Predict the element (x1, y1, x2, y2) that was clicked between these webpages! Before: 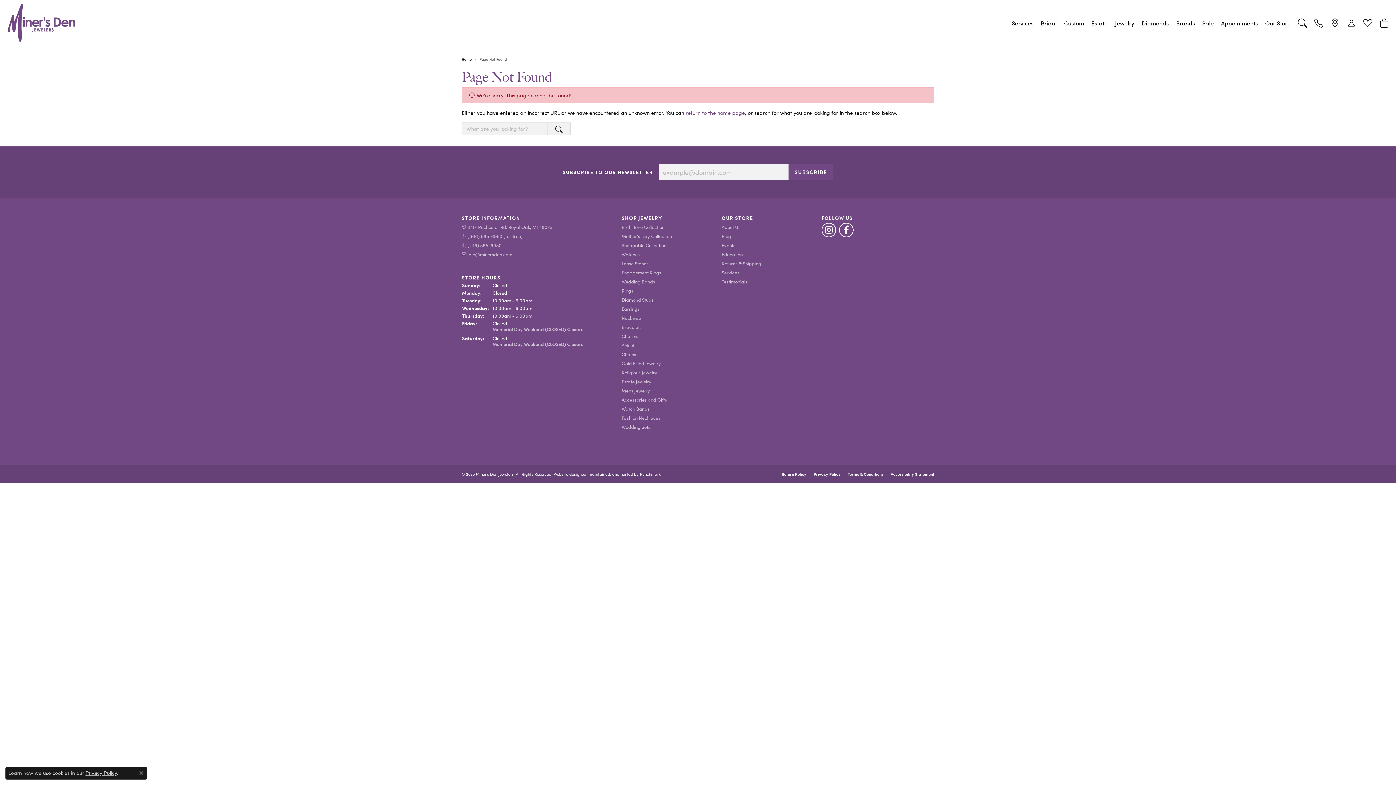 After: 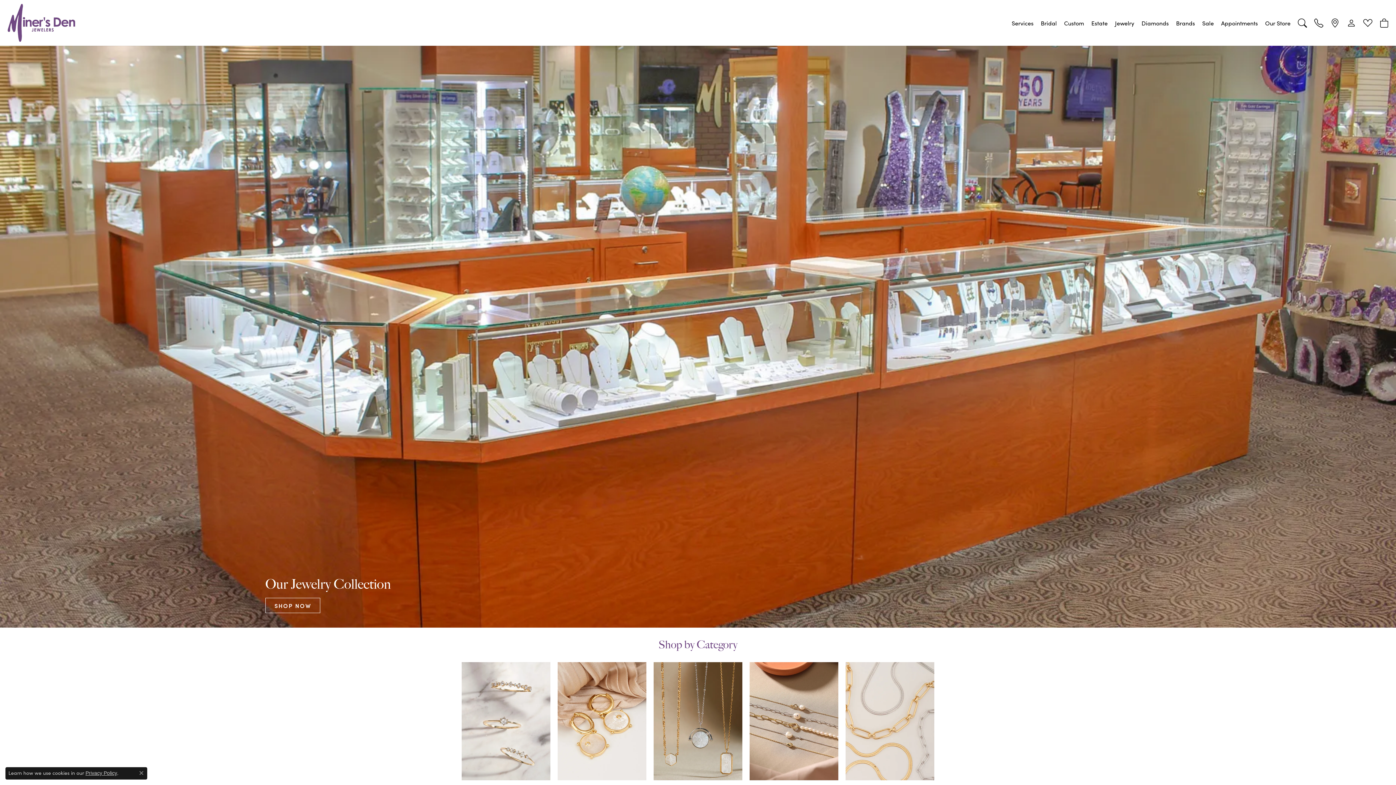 Action: label: Jewelry bbox: (1115, 0, 1134, 45)